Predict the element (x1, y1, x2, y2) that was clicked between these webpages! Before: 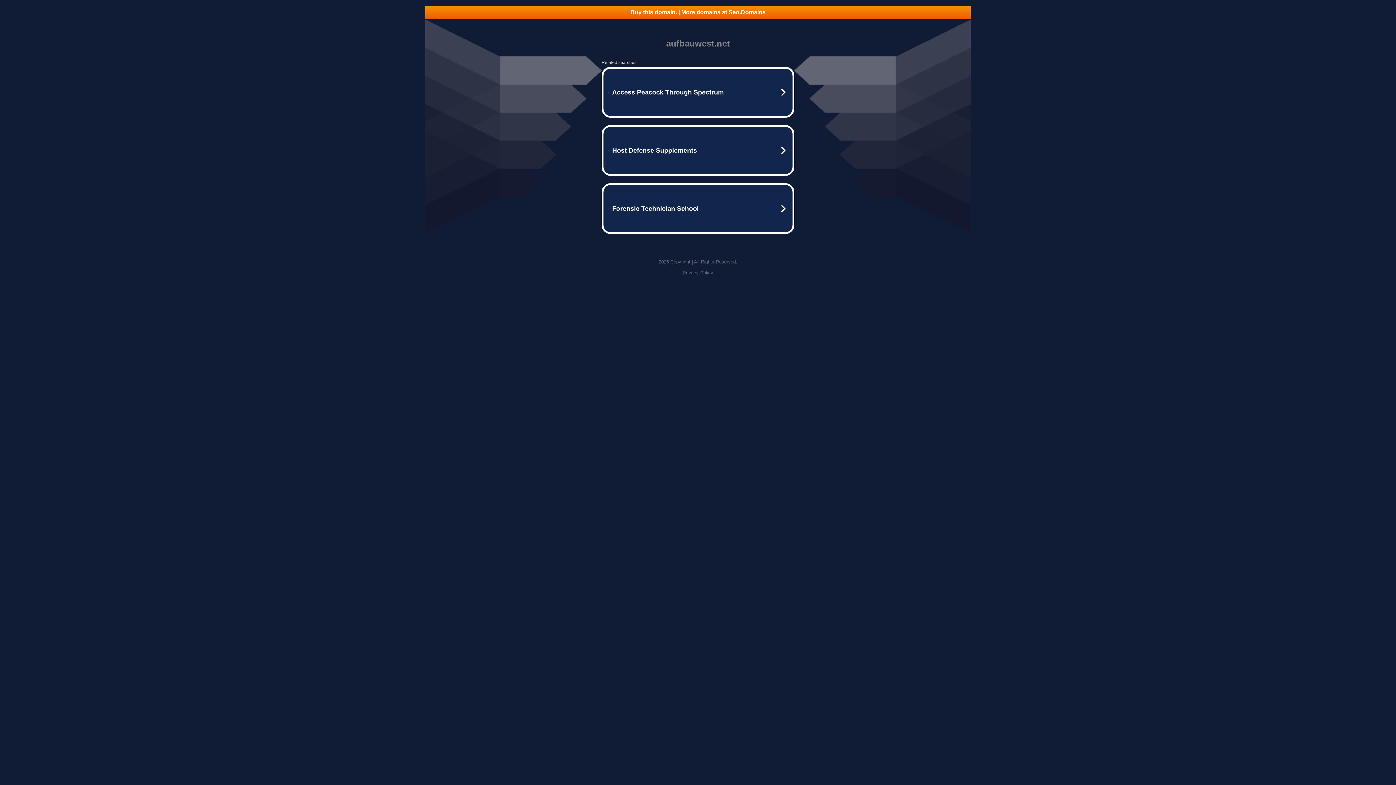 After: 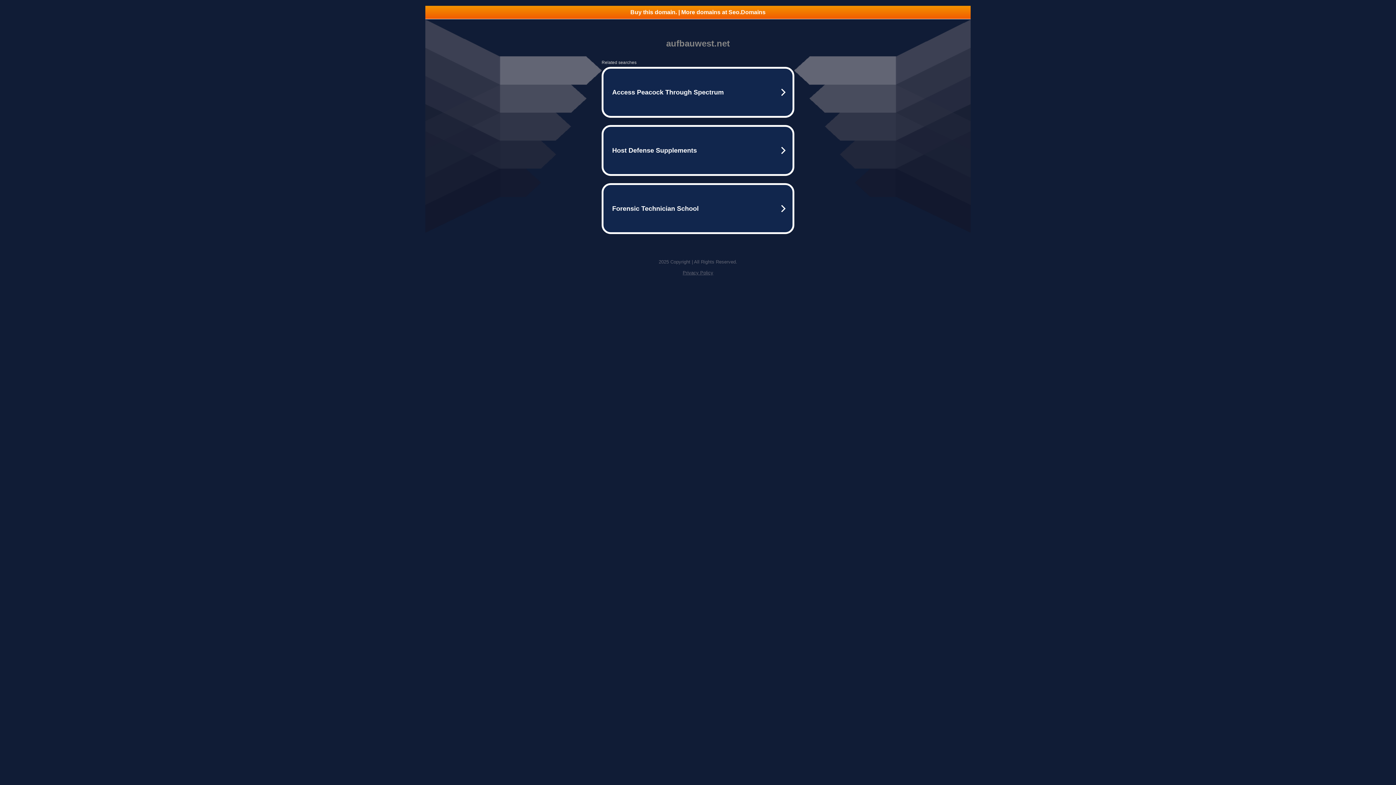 Action: bbox: (682, 270, 713, 275) label: Privacy Policy